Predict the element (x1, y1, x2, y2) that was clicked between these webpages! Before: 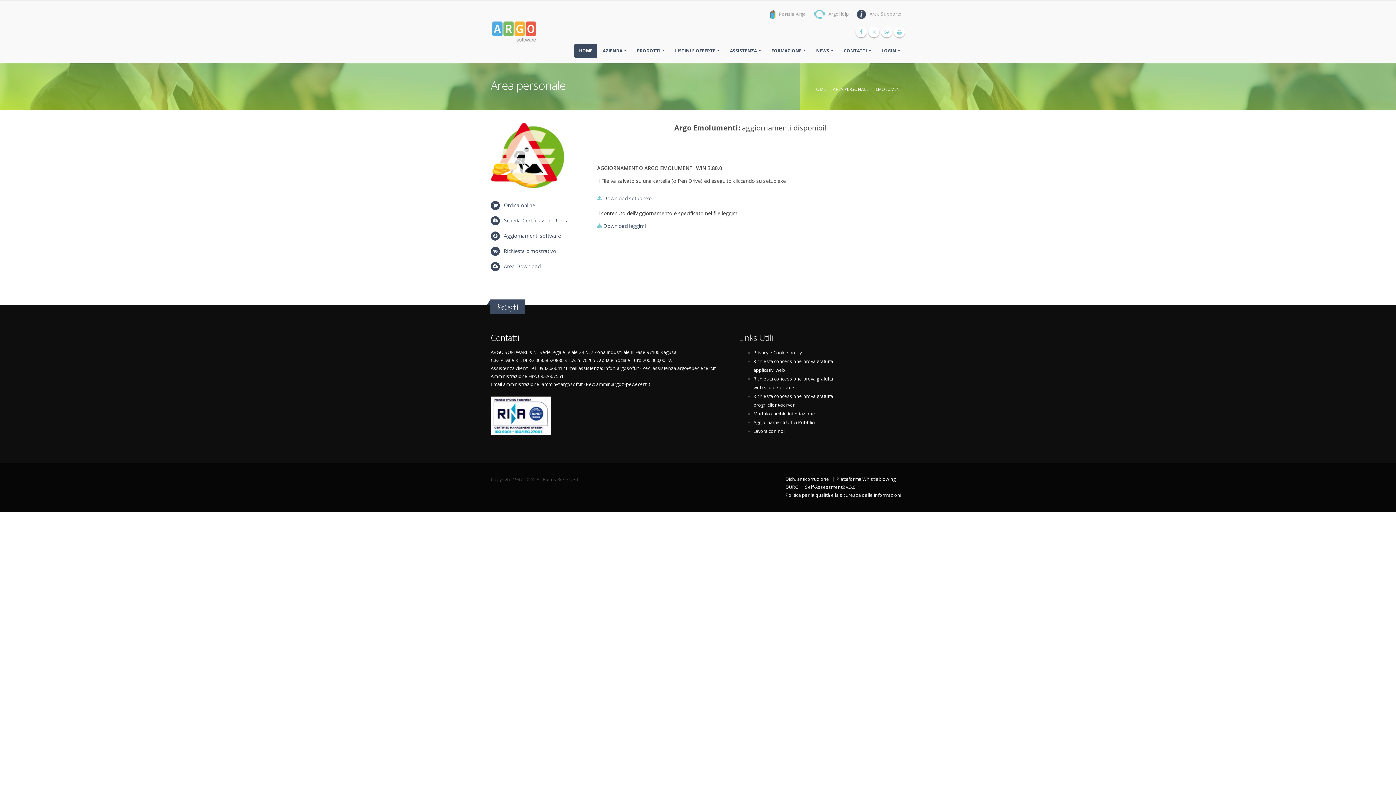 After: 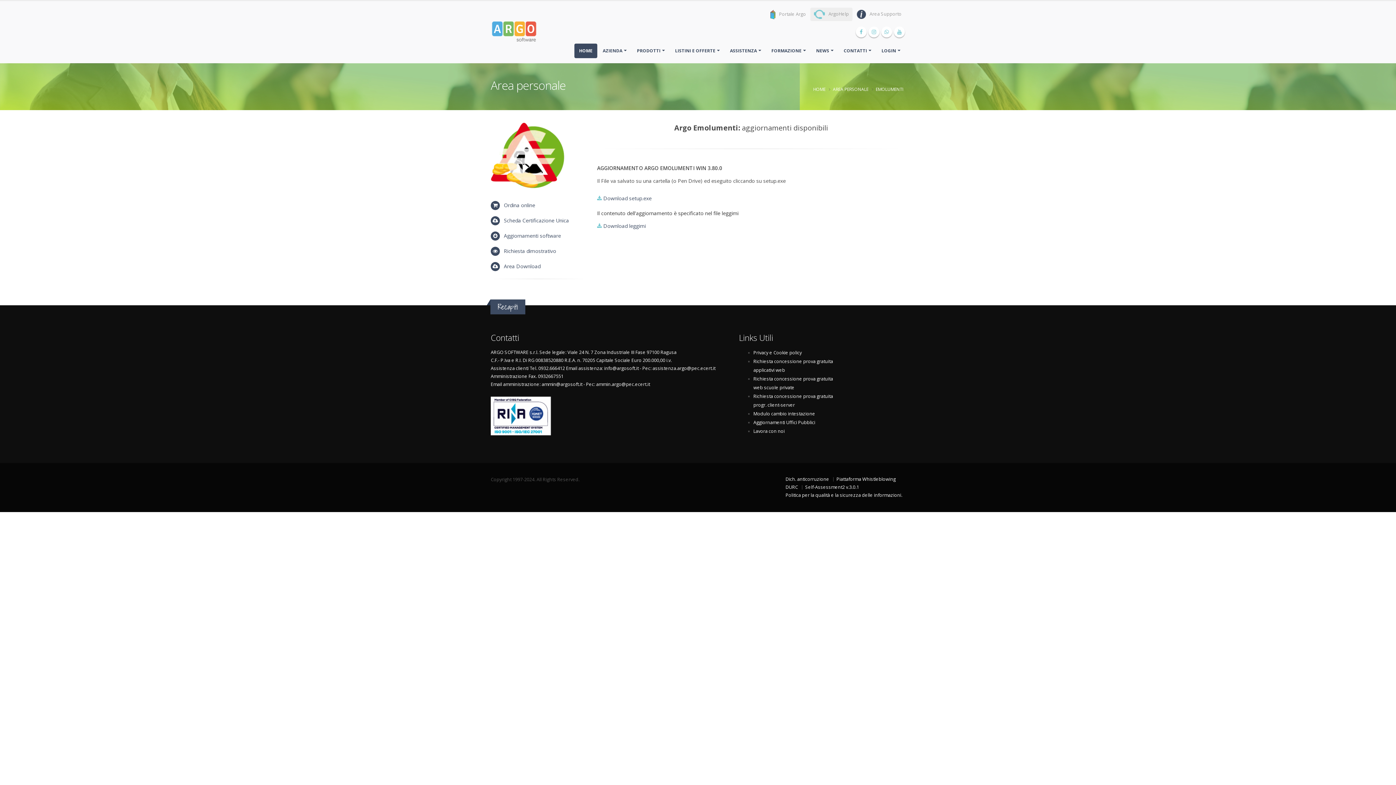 Action: bbox: (810, 7, 852, 21) label: ArgoHelp